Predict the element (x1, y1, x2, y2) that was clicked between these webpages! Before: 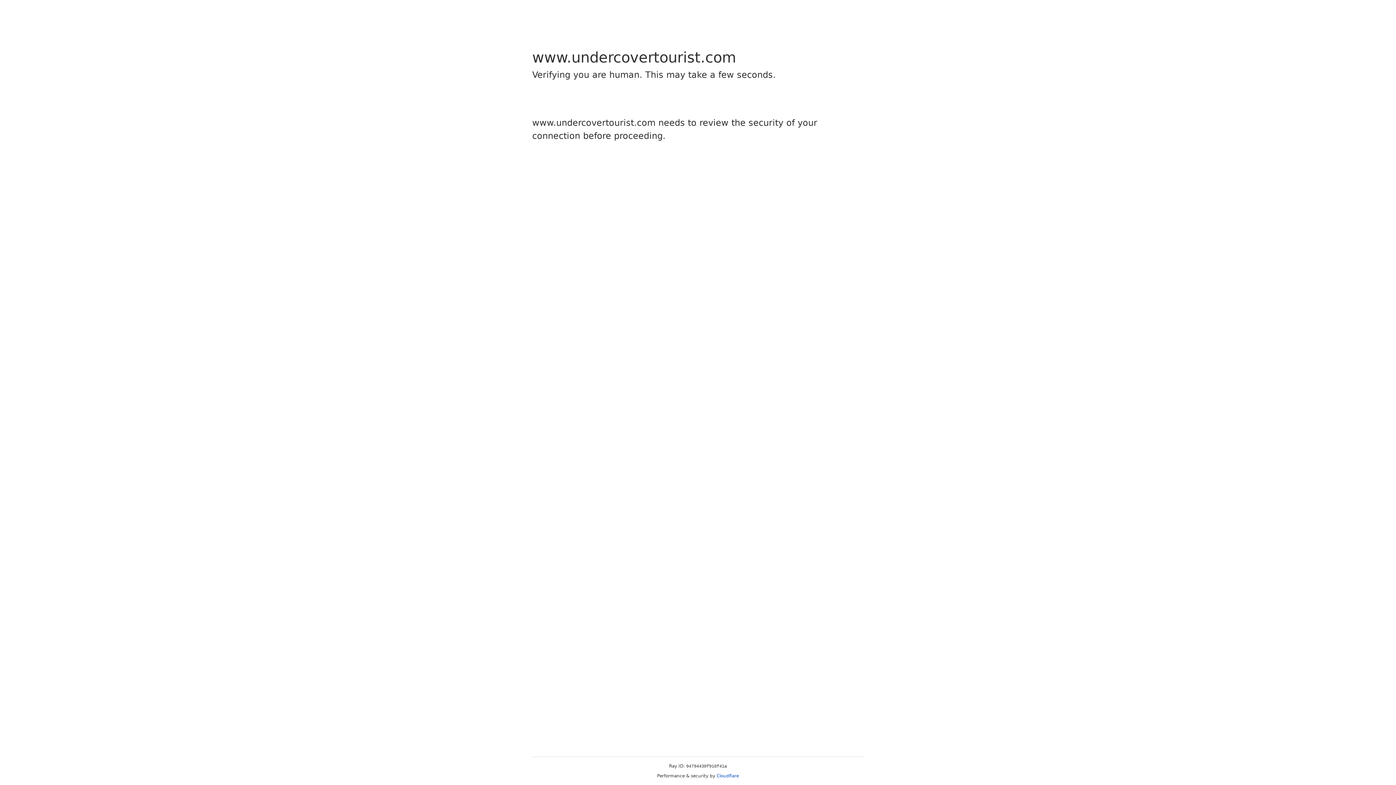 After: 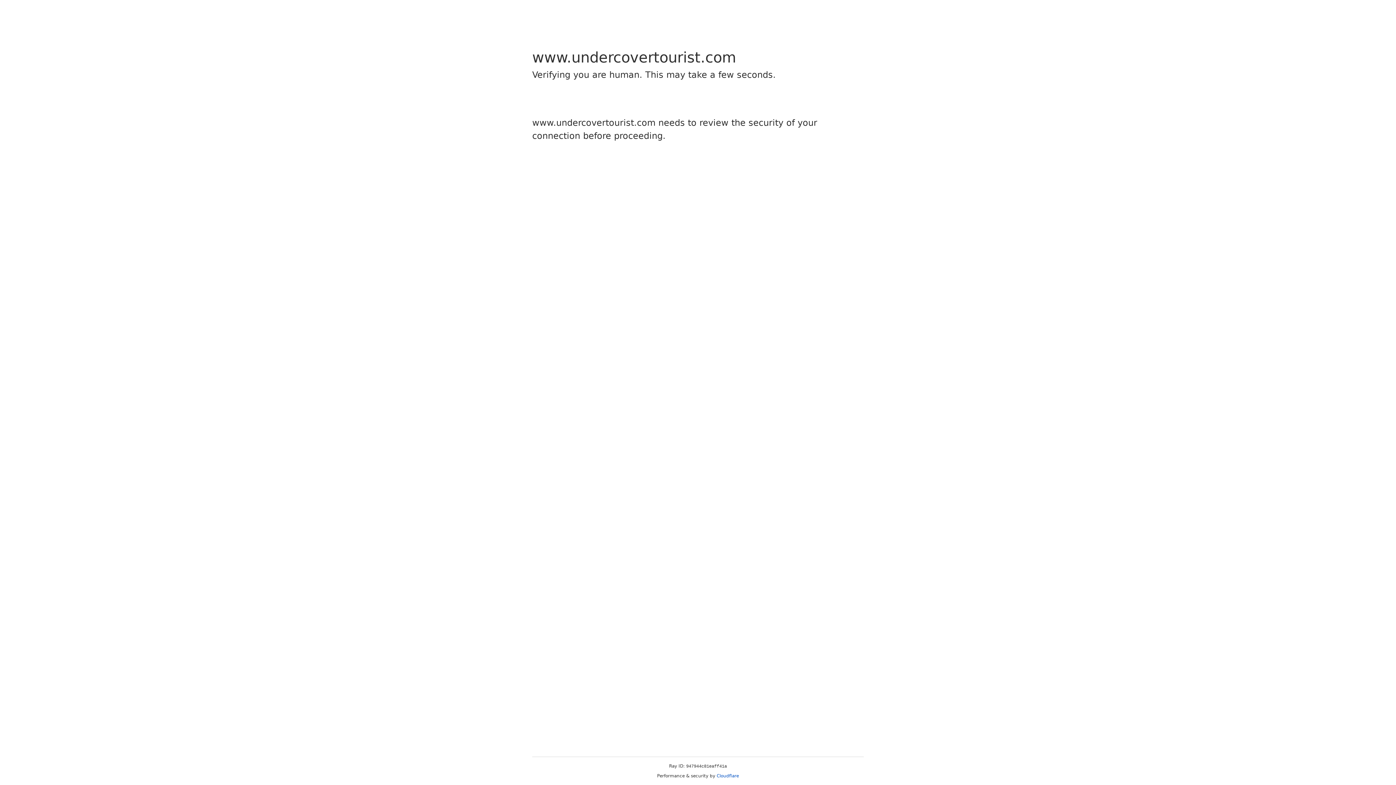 Action: label: Cloudflare bbox: (716, 773, 739, 778)